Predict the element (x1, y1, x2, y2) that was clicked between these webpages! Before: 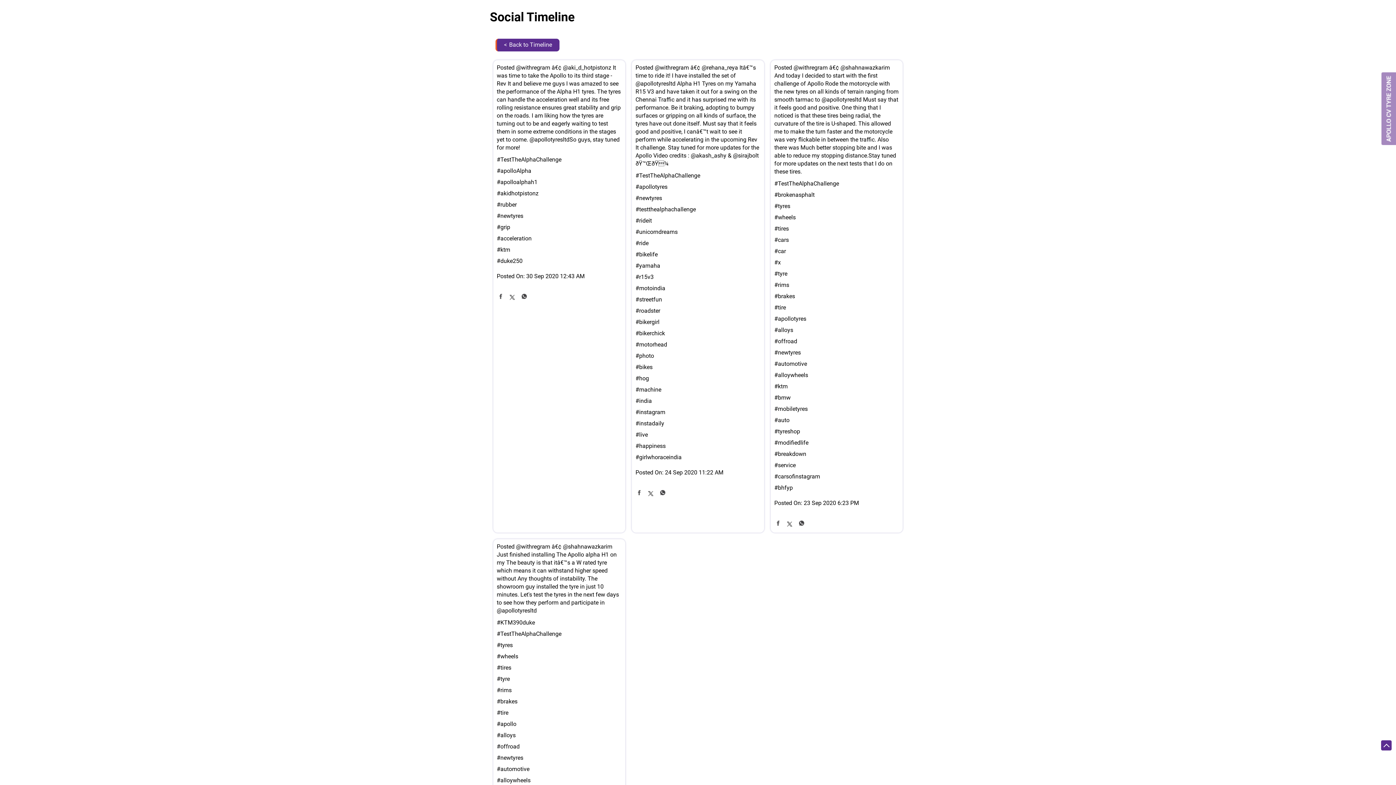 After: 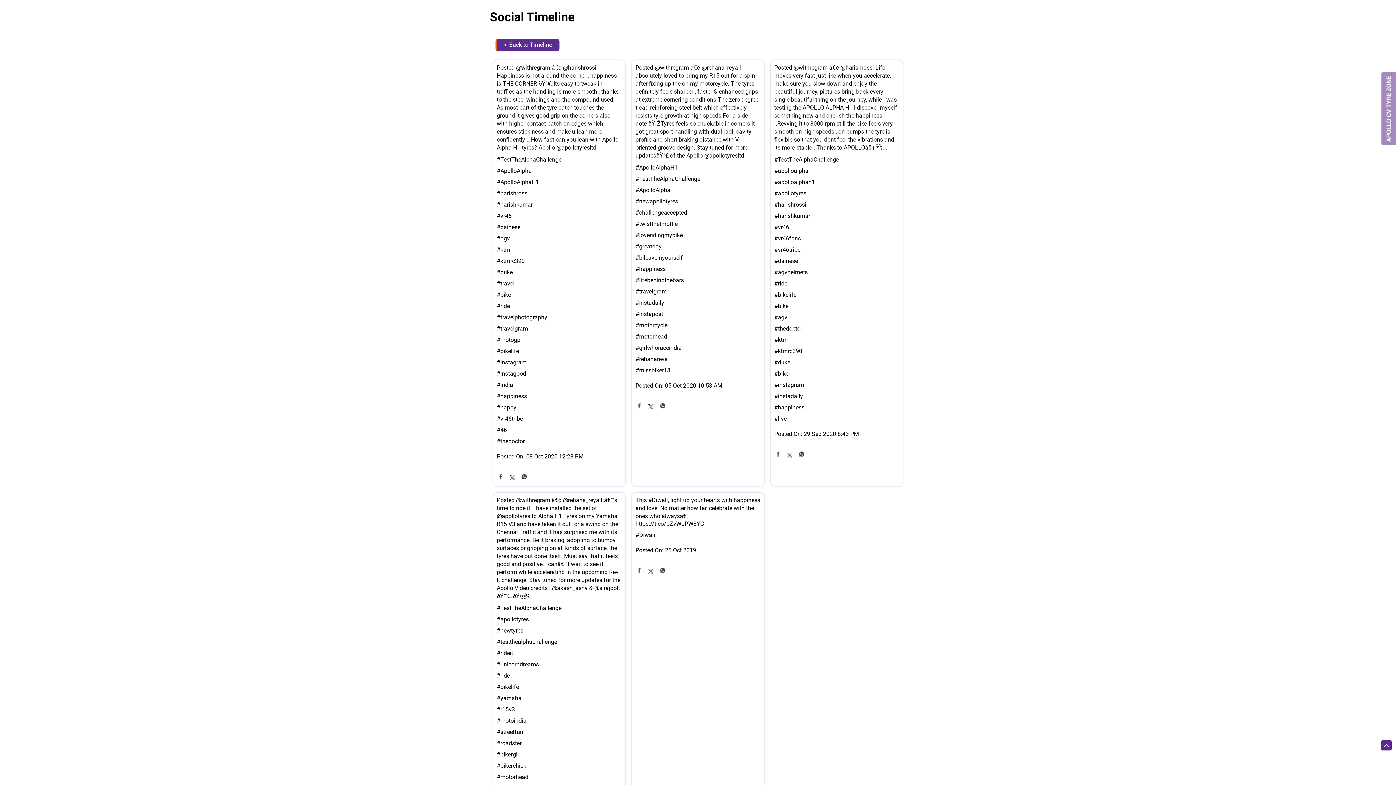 Action: label: #happiness bbox: (635, 442, 760, 449)